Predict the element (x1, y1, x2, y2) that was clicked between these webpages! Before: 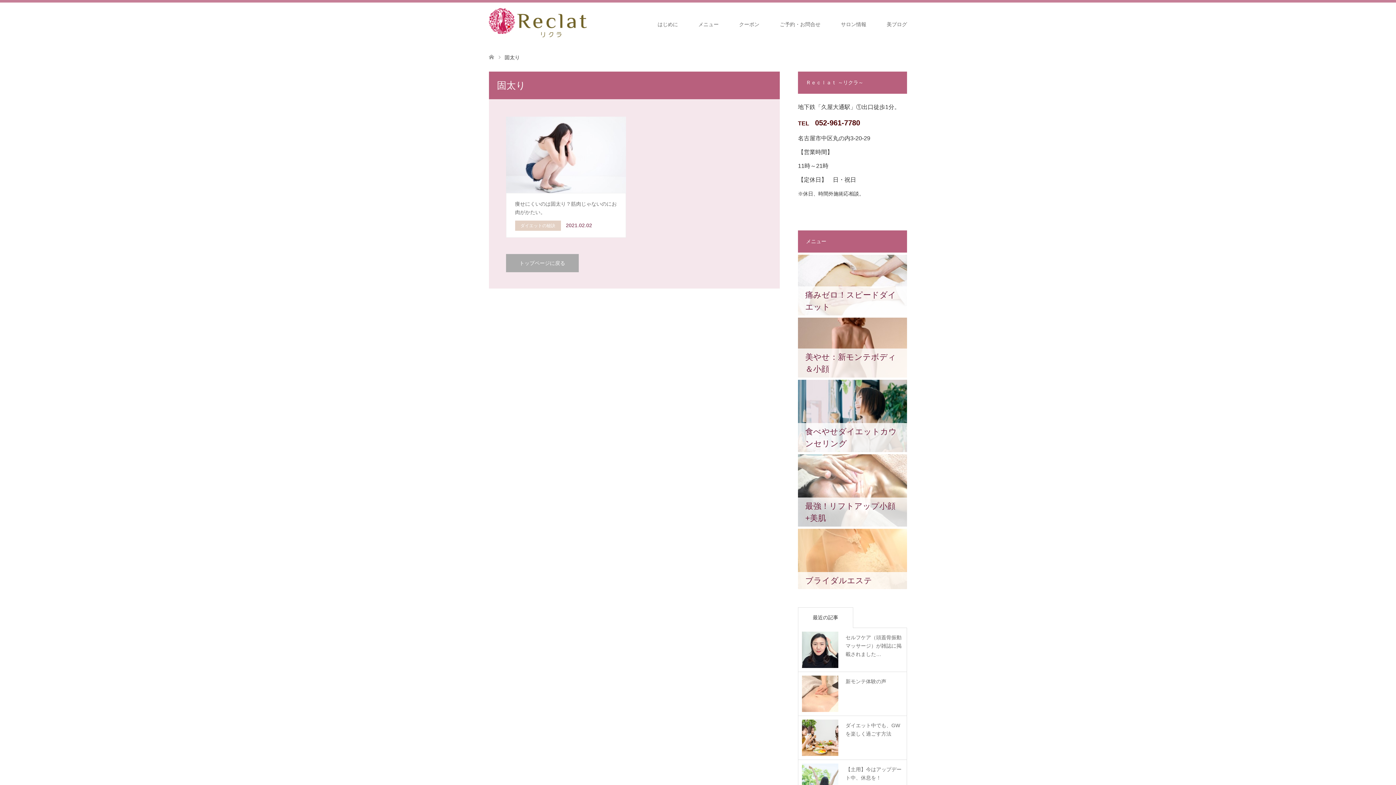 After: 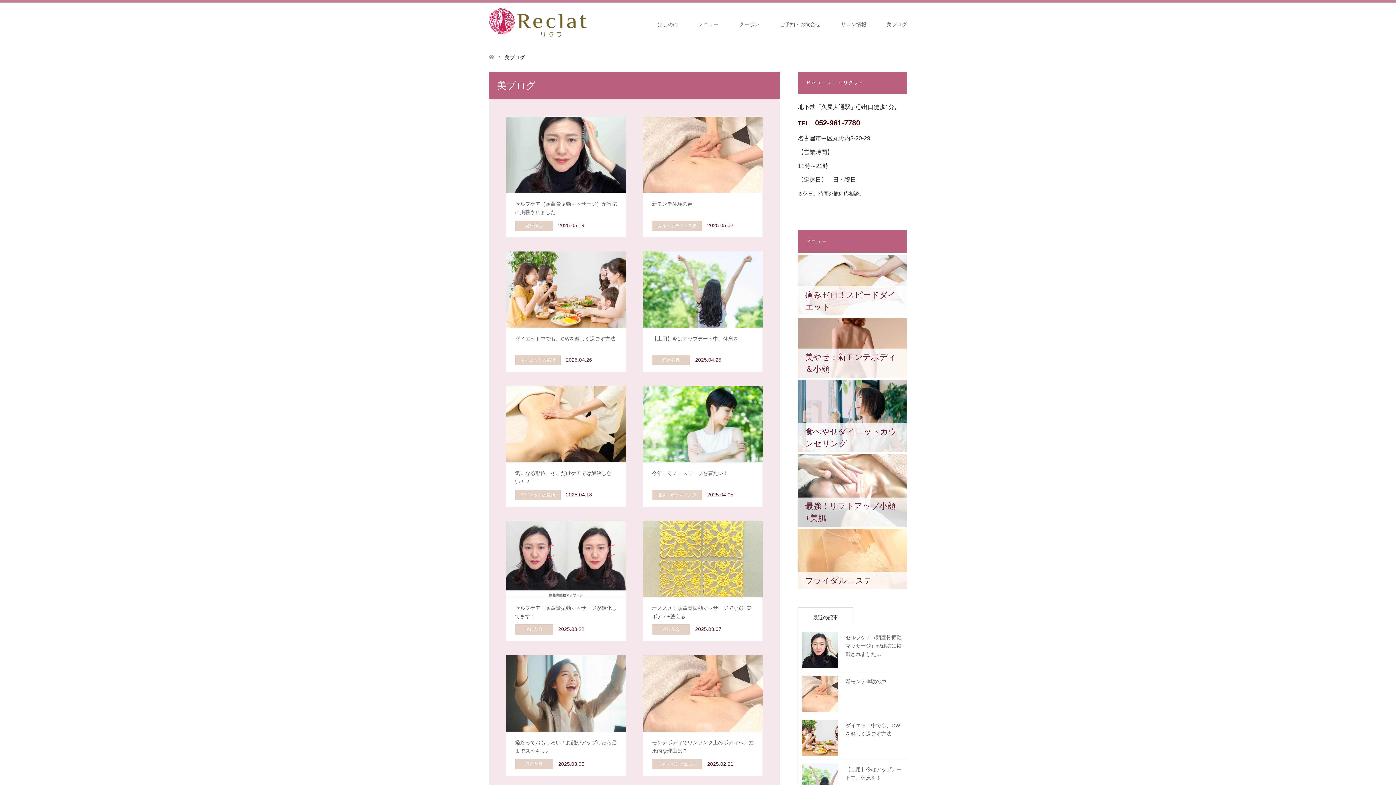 Action: label: 美ブログ bbox: (876, 2, 917, 46)